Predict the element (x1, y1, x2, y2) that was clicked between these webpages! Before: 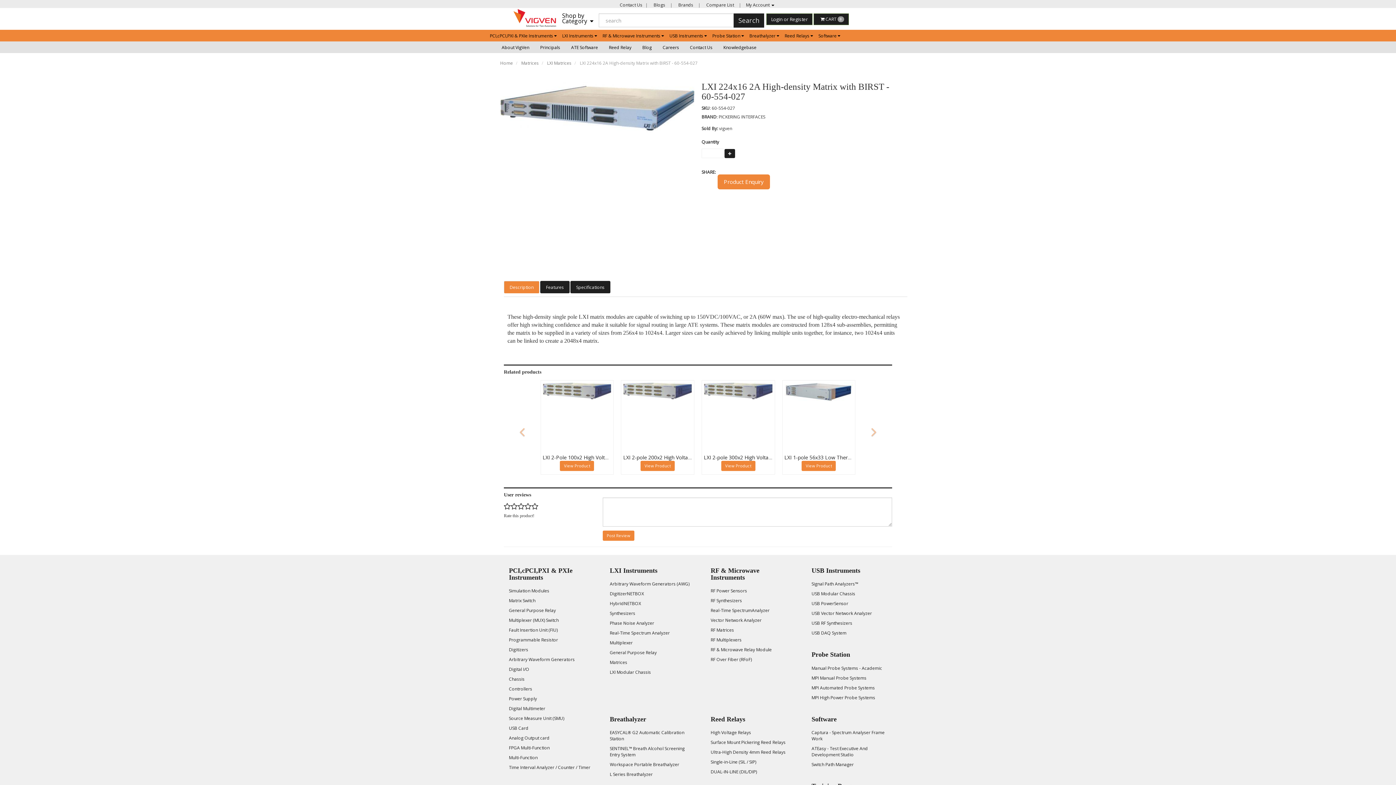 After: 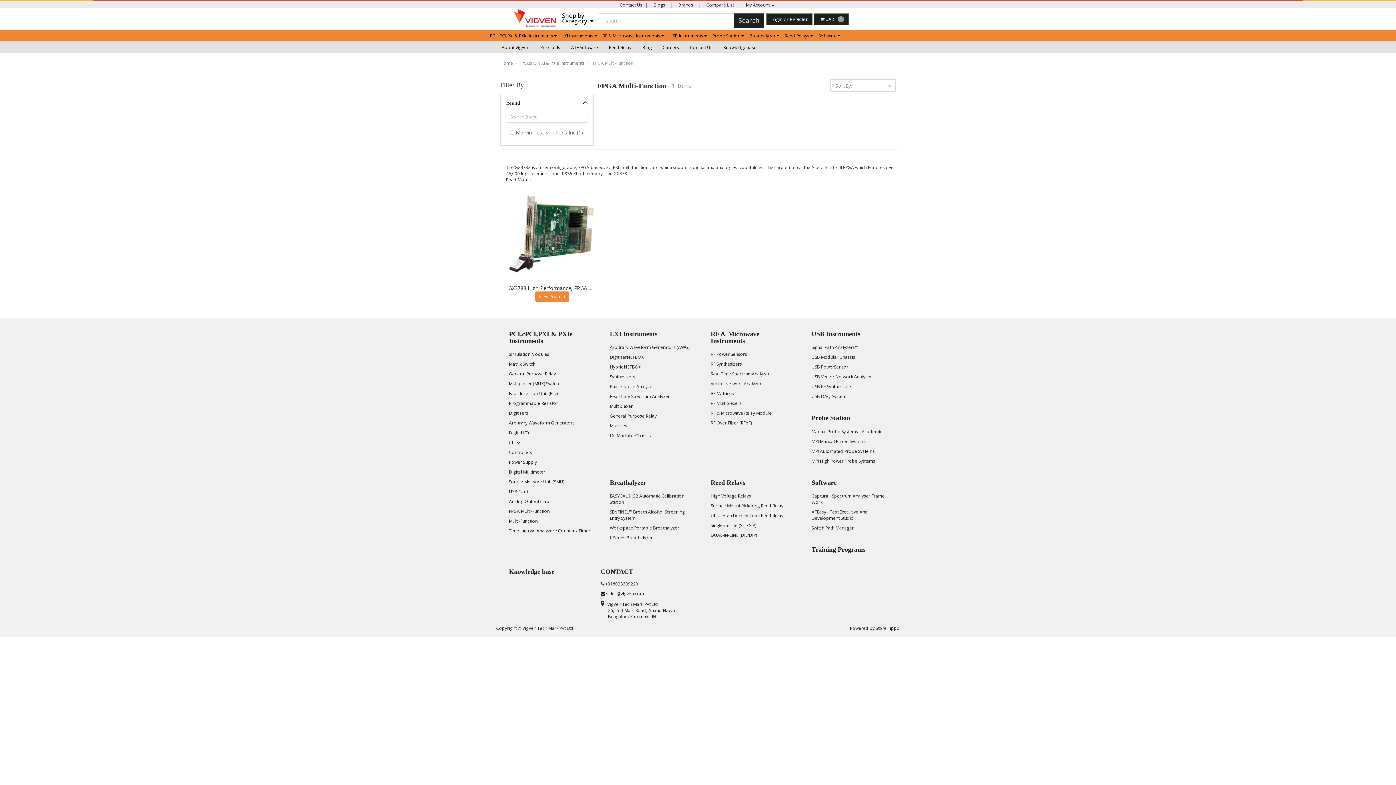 Action: bbox: (509, 745, 549, 751) label: FPGA Multi-Function